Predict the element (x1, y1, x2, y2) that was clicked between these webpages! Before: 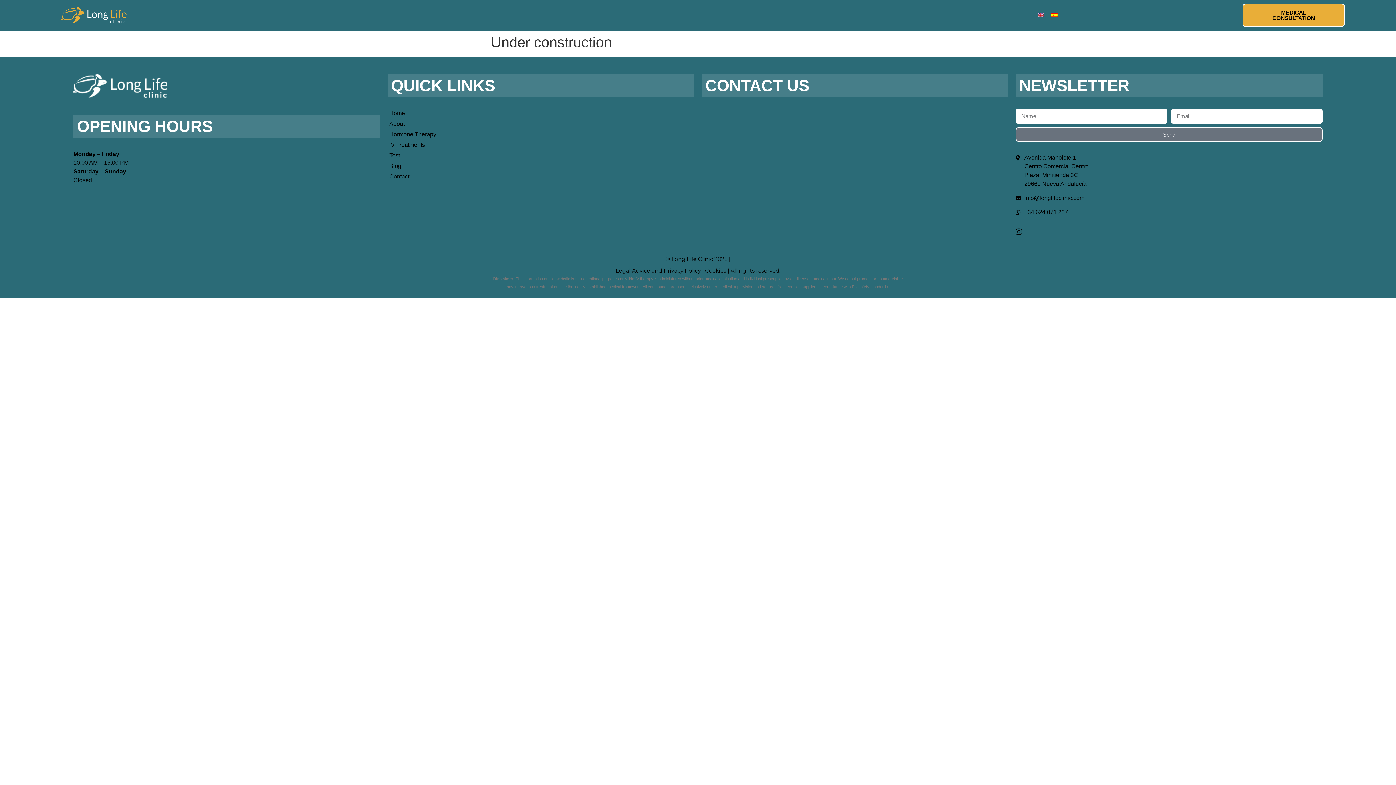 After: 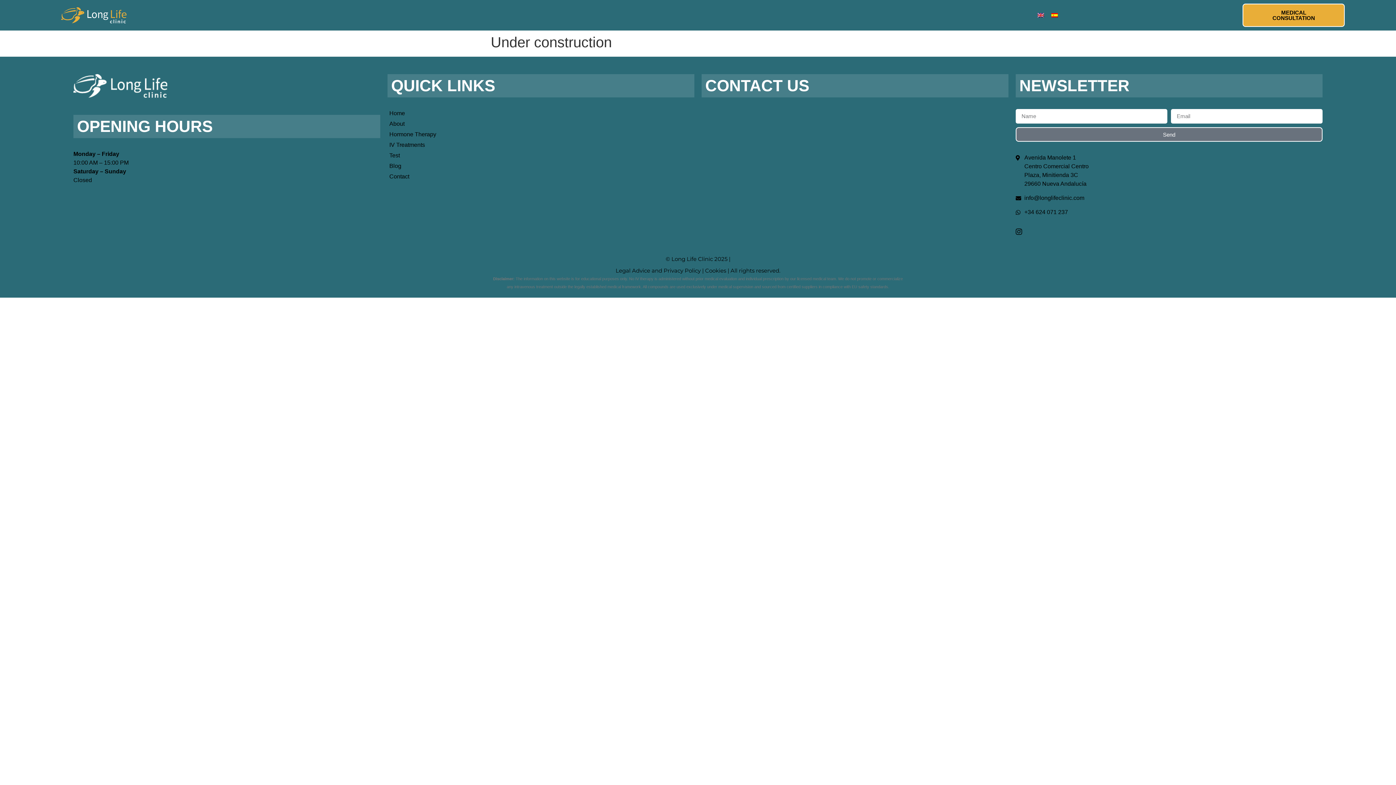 Action: label: Legal Advice and Privacy Policy bbox: (615, 267, 700, 274)